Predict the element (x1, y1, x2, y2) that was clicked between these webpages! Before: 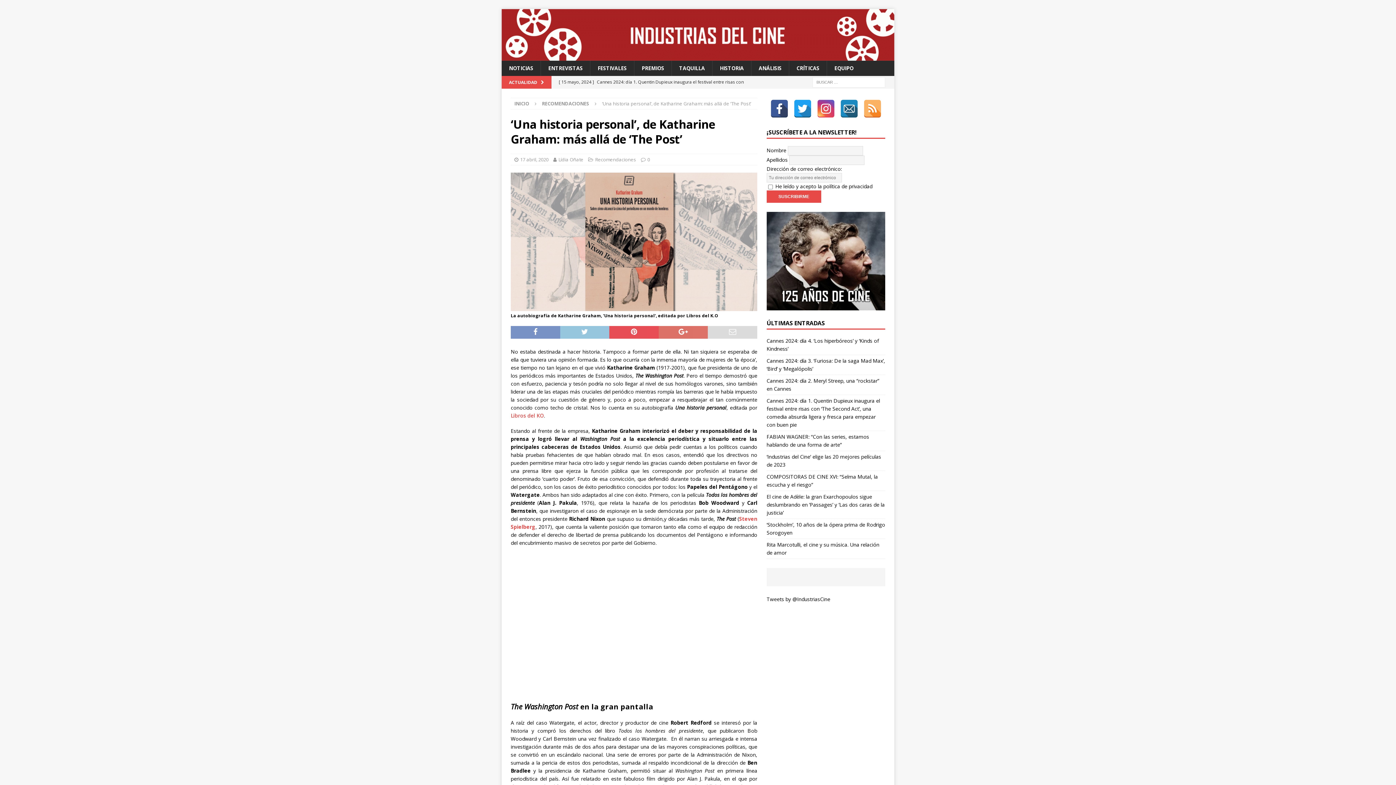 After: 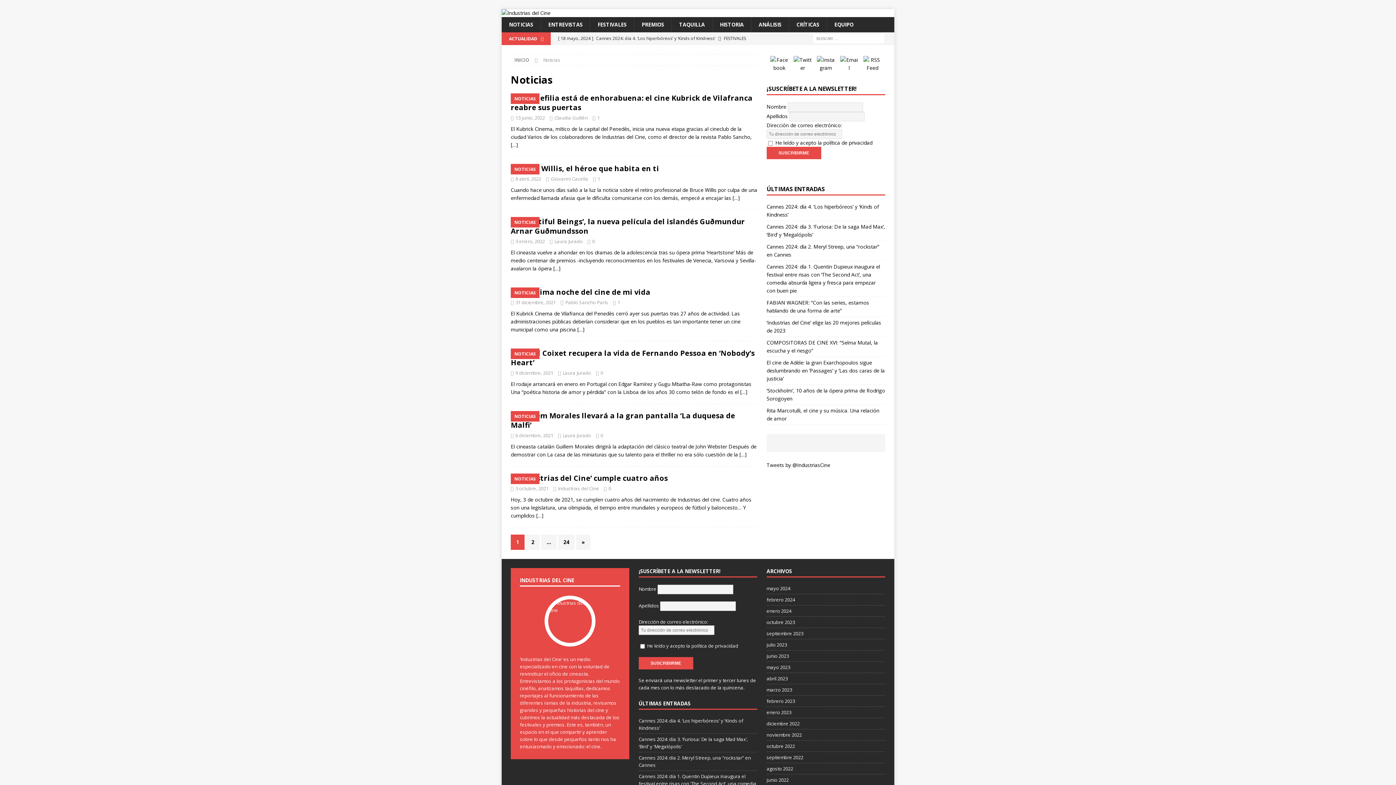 Action: label: NOTICIAS bbox: (501, 60, 540, 76)